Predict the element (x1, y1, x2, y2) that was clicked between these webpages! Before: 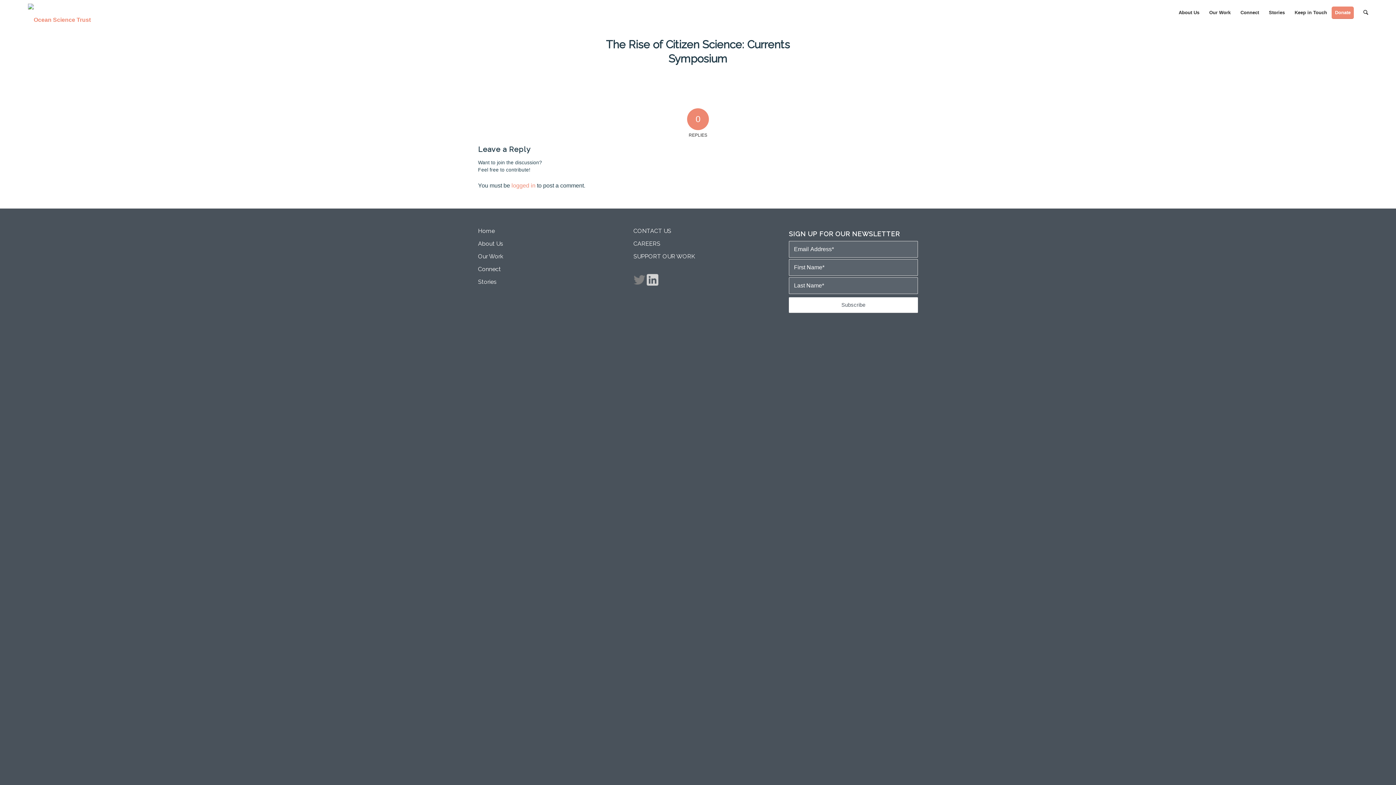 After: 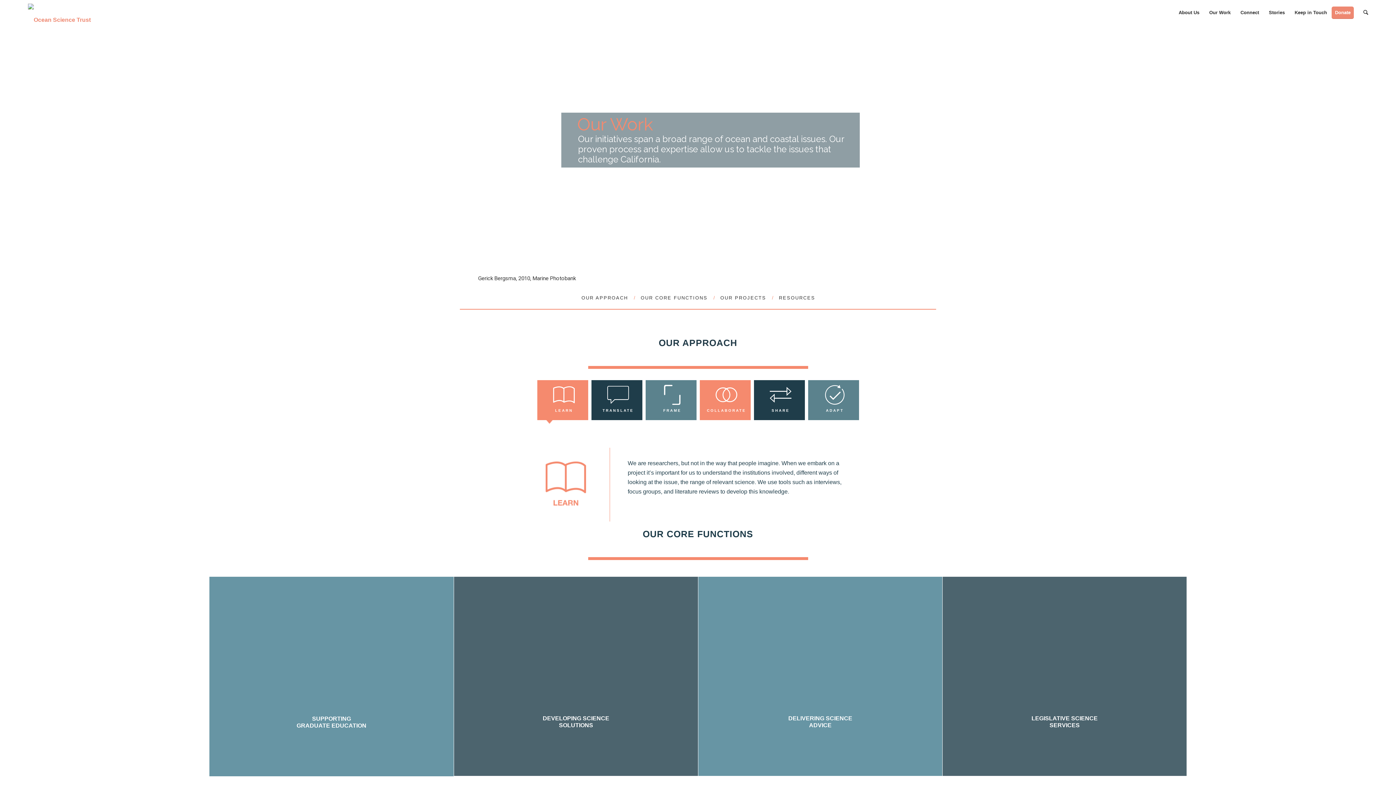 Action: bbox: (478, 250, 607, 263) label: Our Work